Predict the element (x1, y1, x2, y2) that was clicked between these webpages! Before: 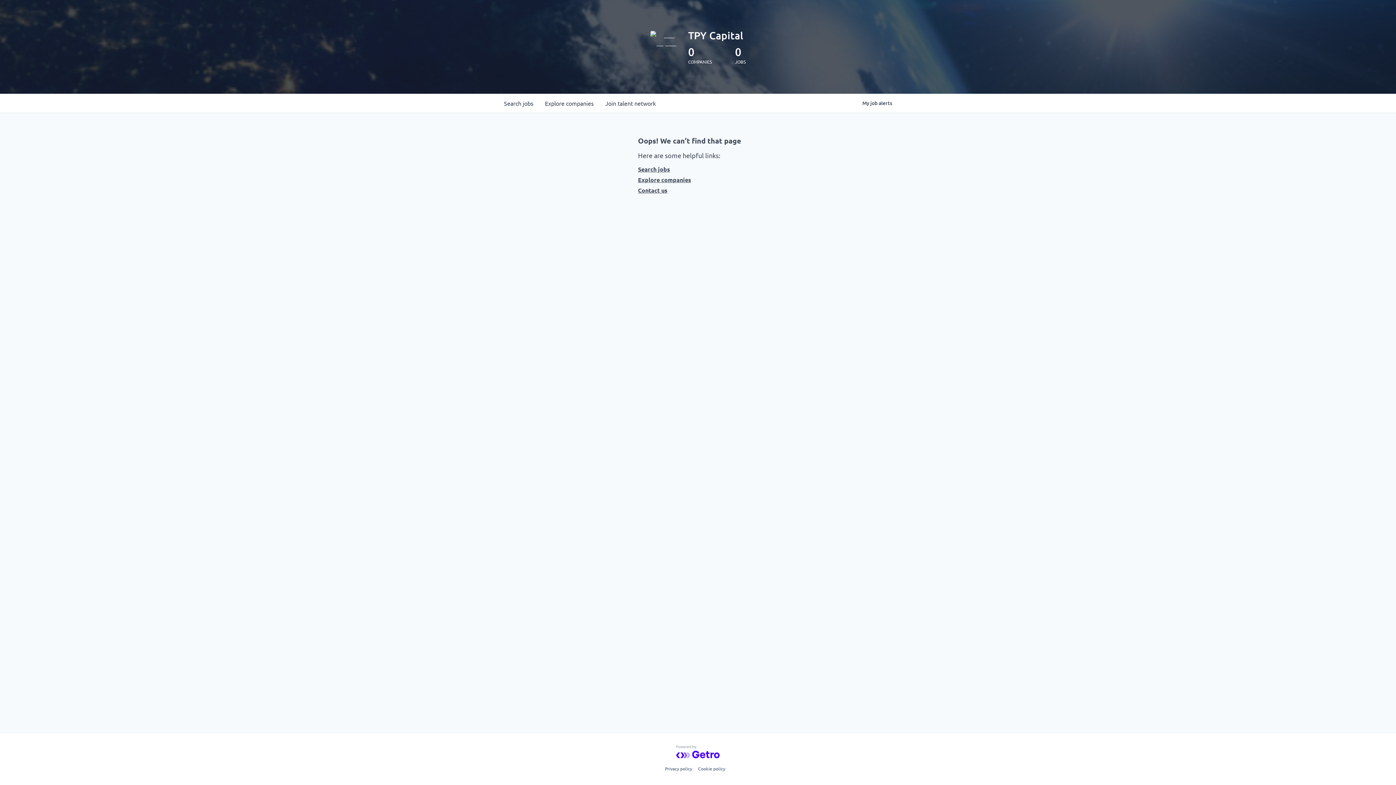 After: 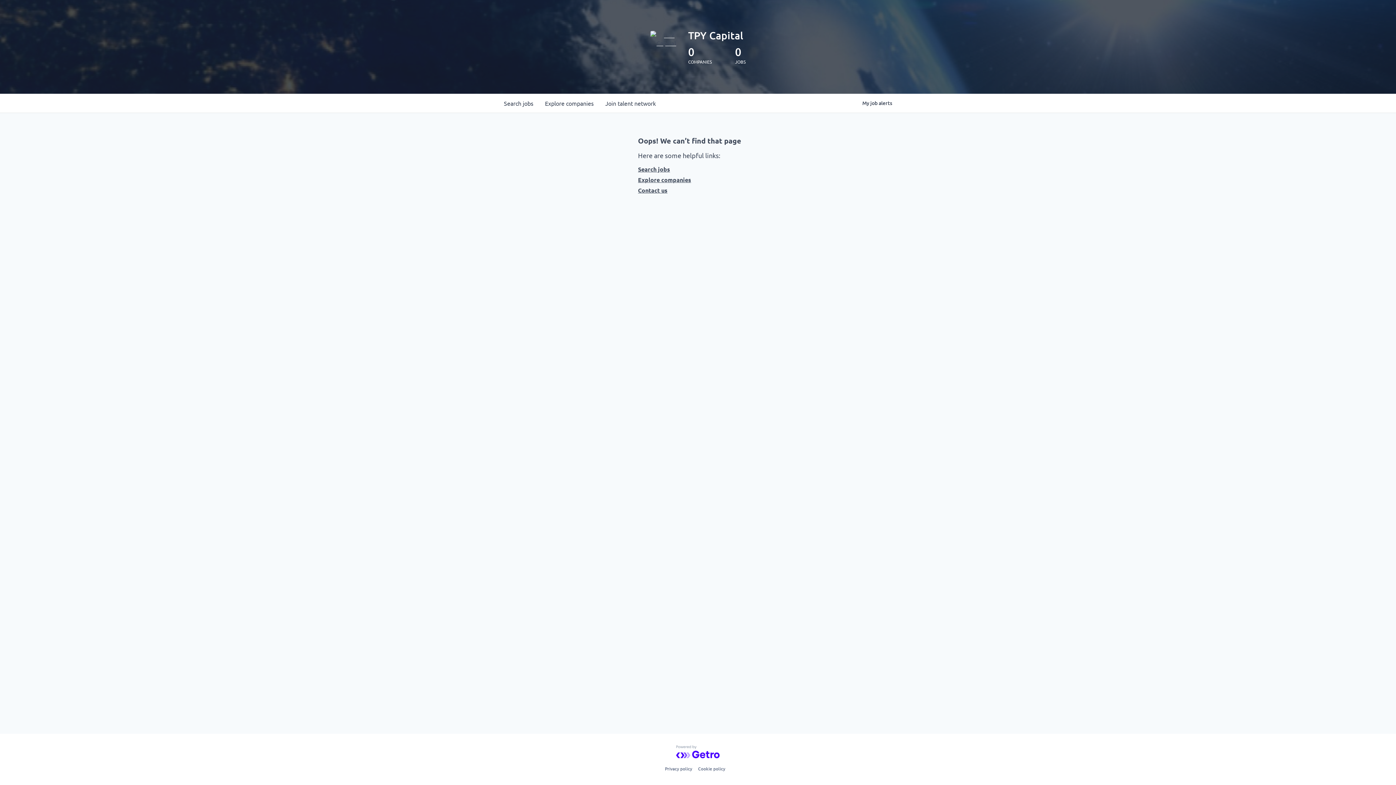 Action: label: Contact us bbox: (638, 186, 758, 194)